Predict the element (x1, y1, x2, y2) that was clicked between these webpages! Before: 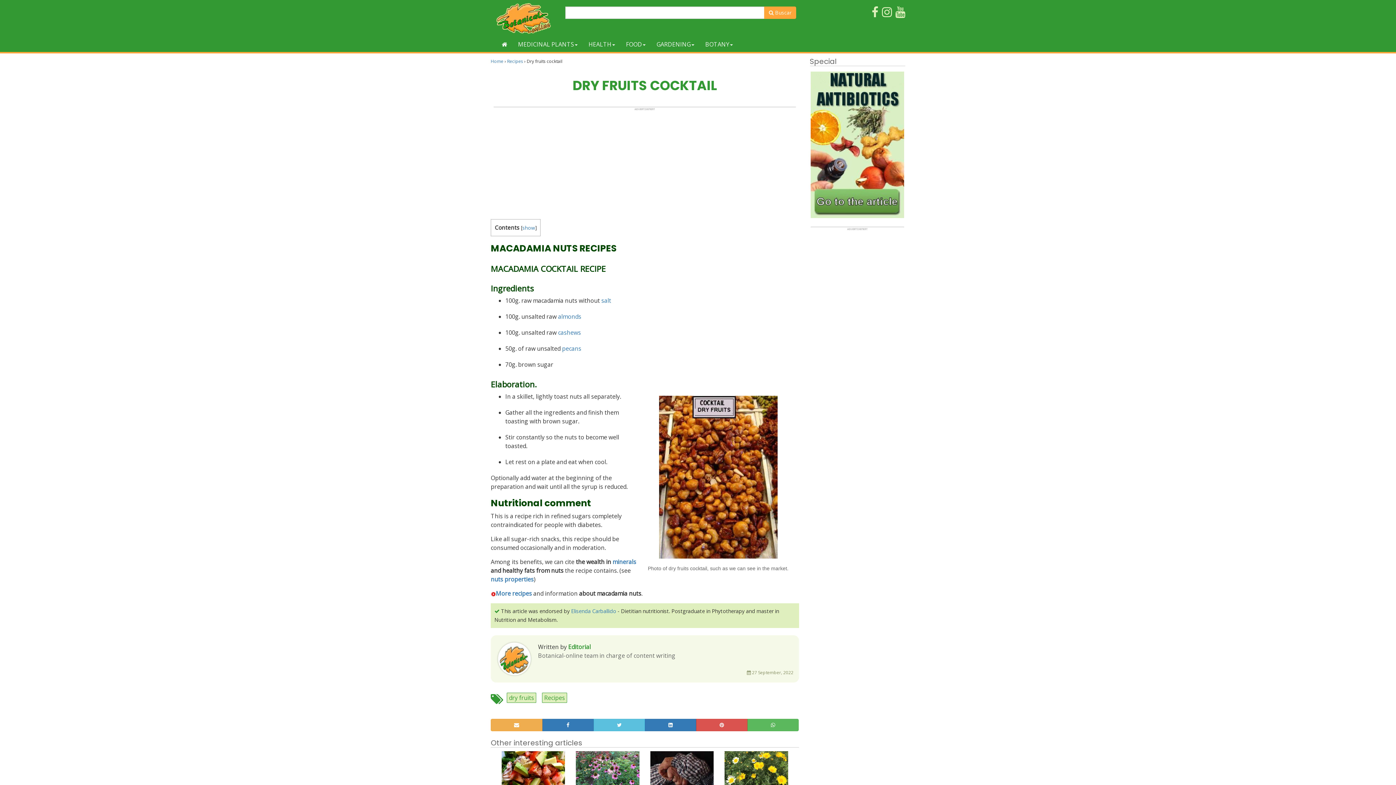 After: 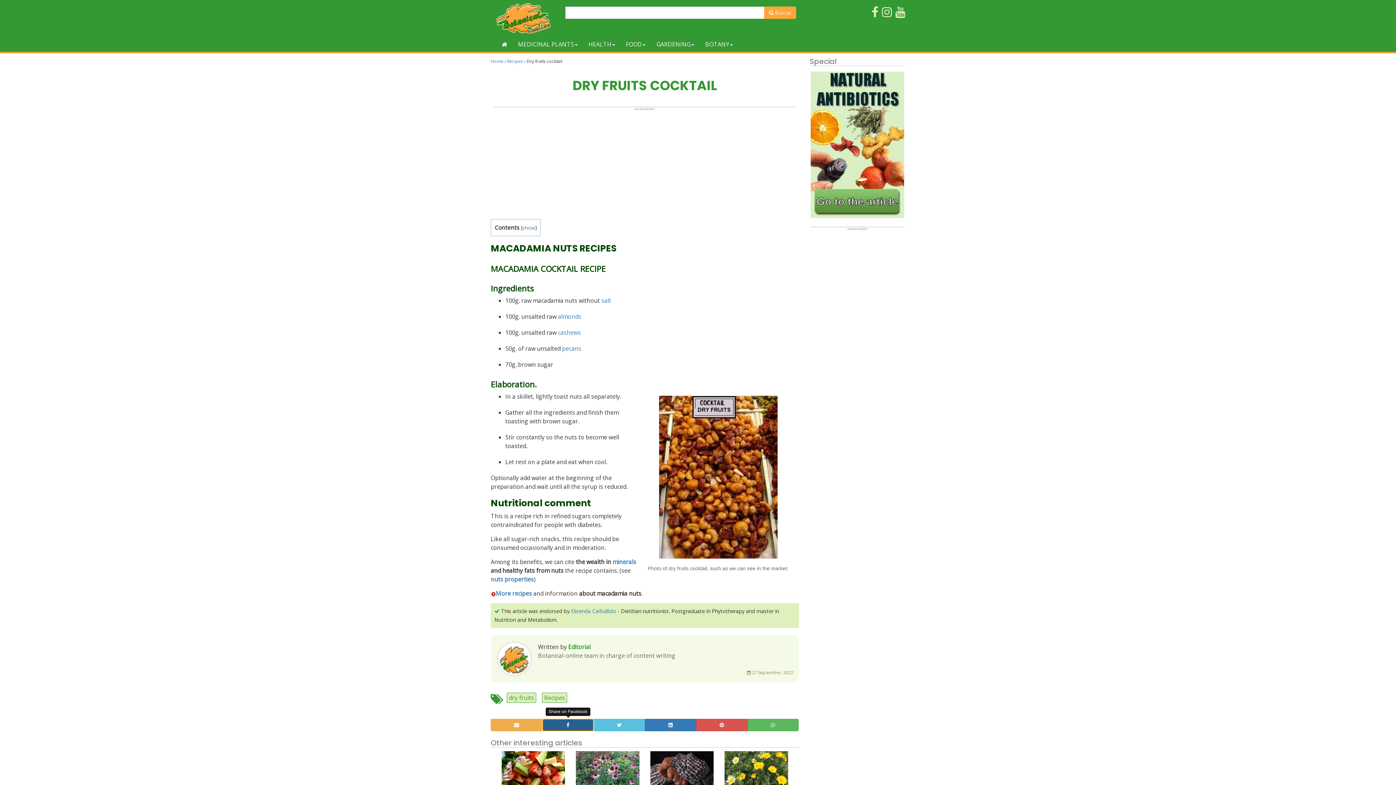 Action: bbox: (542, 719, 593, 731)